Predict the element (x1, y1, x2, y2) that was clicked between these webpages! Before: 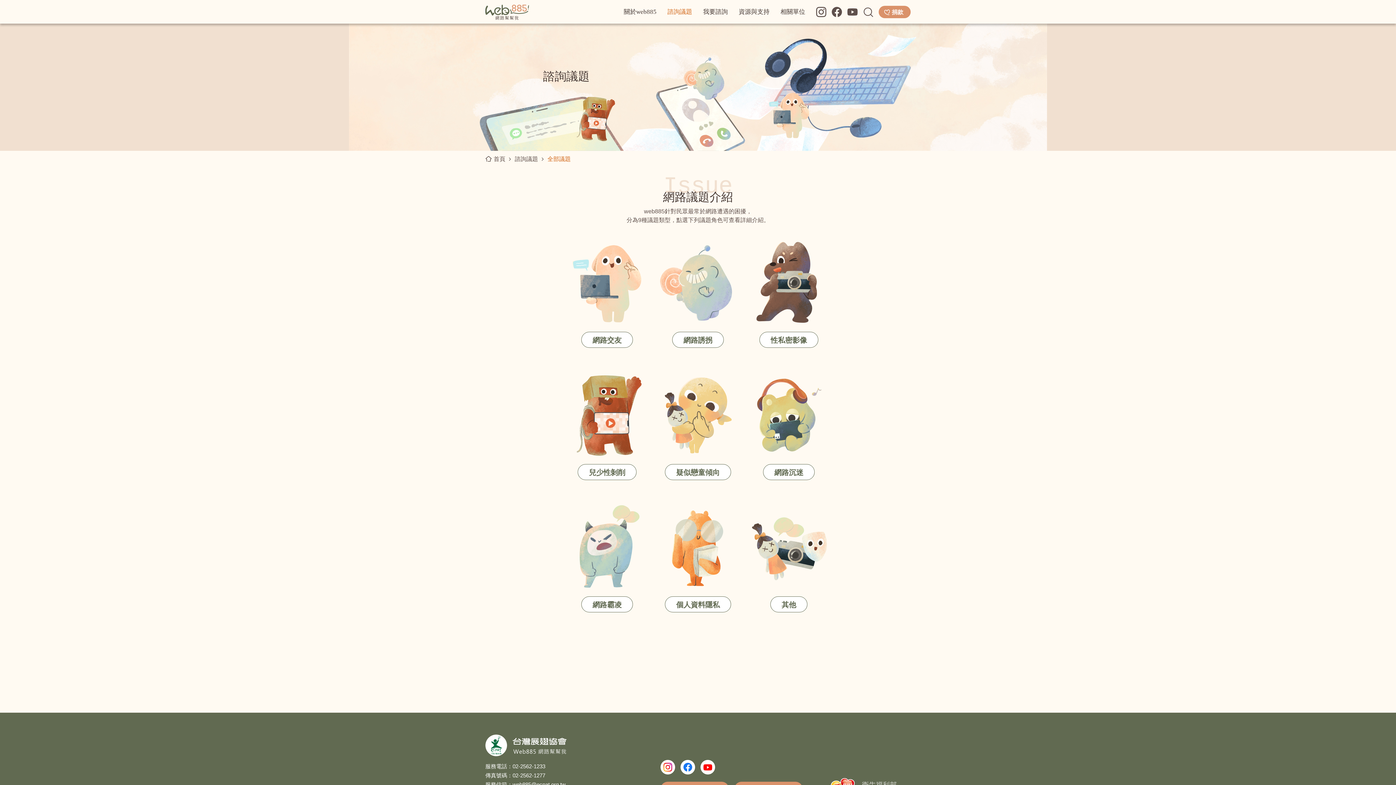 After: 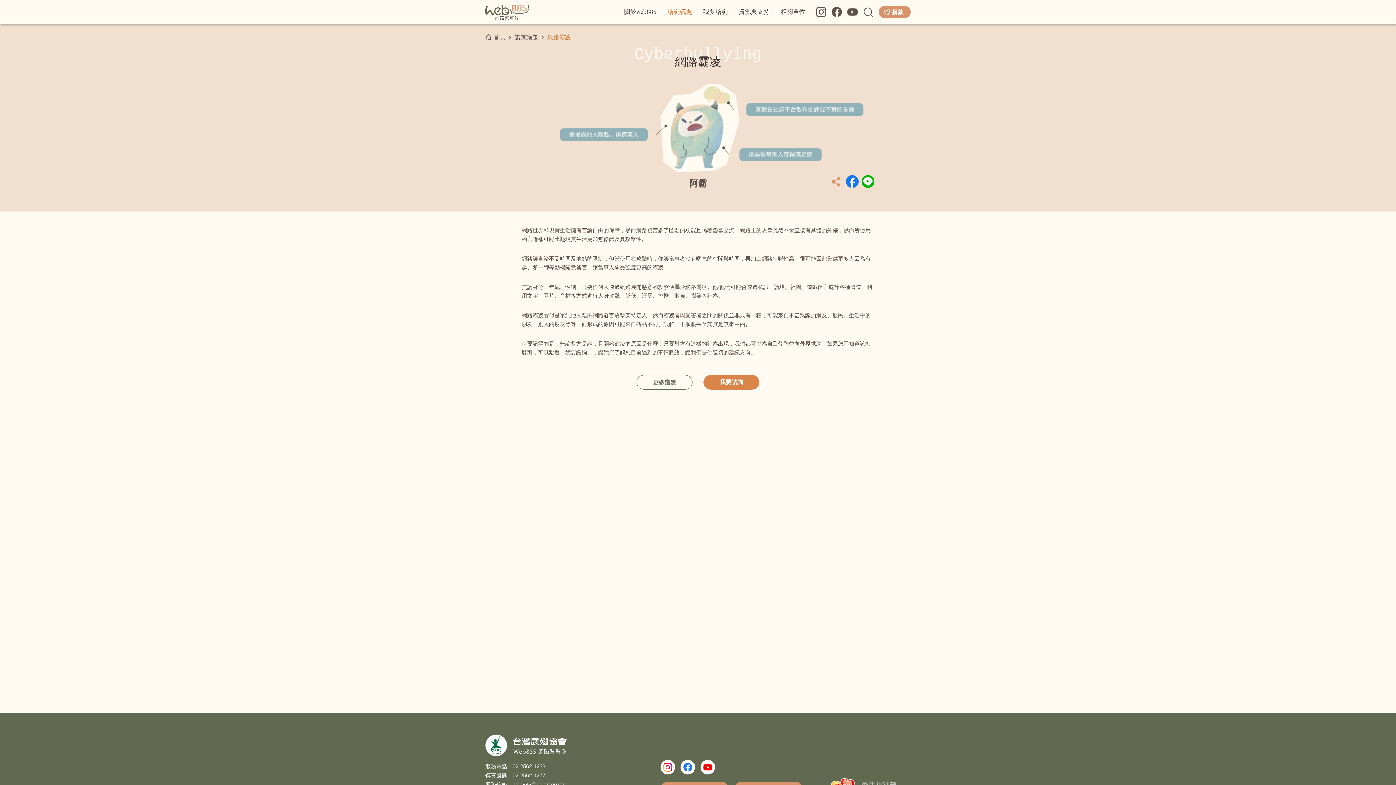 Action: bbox: (581, 596, 633, 612) label: 網路霸凌